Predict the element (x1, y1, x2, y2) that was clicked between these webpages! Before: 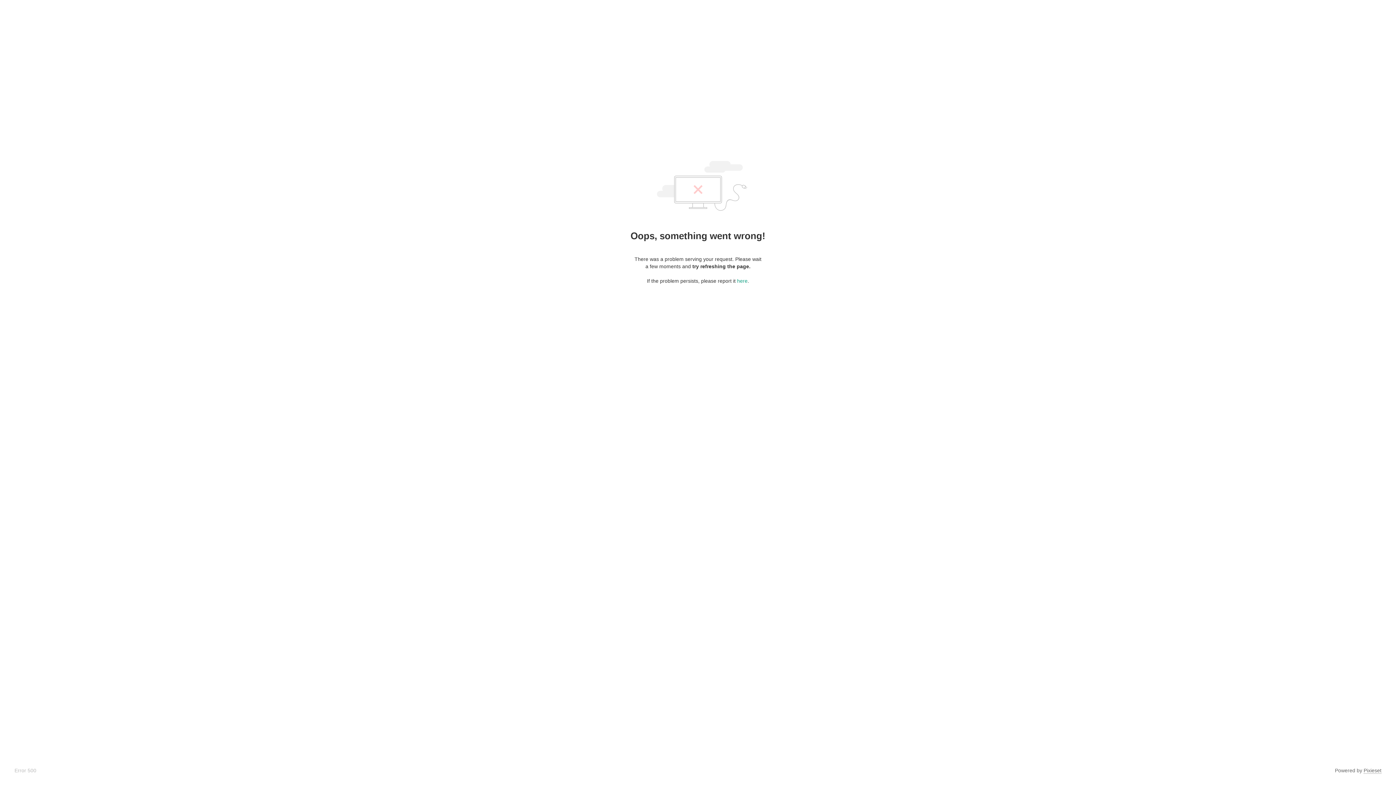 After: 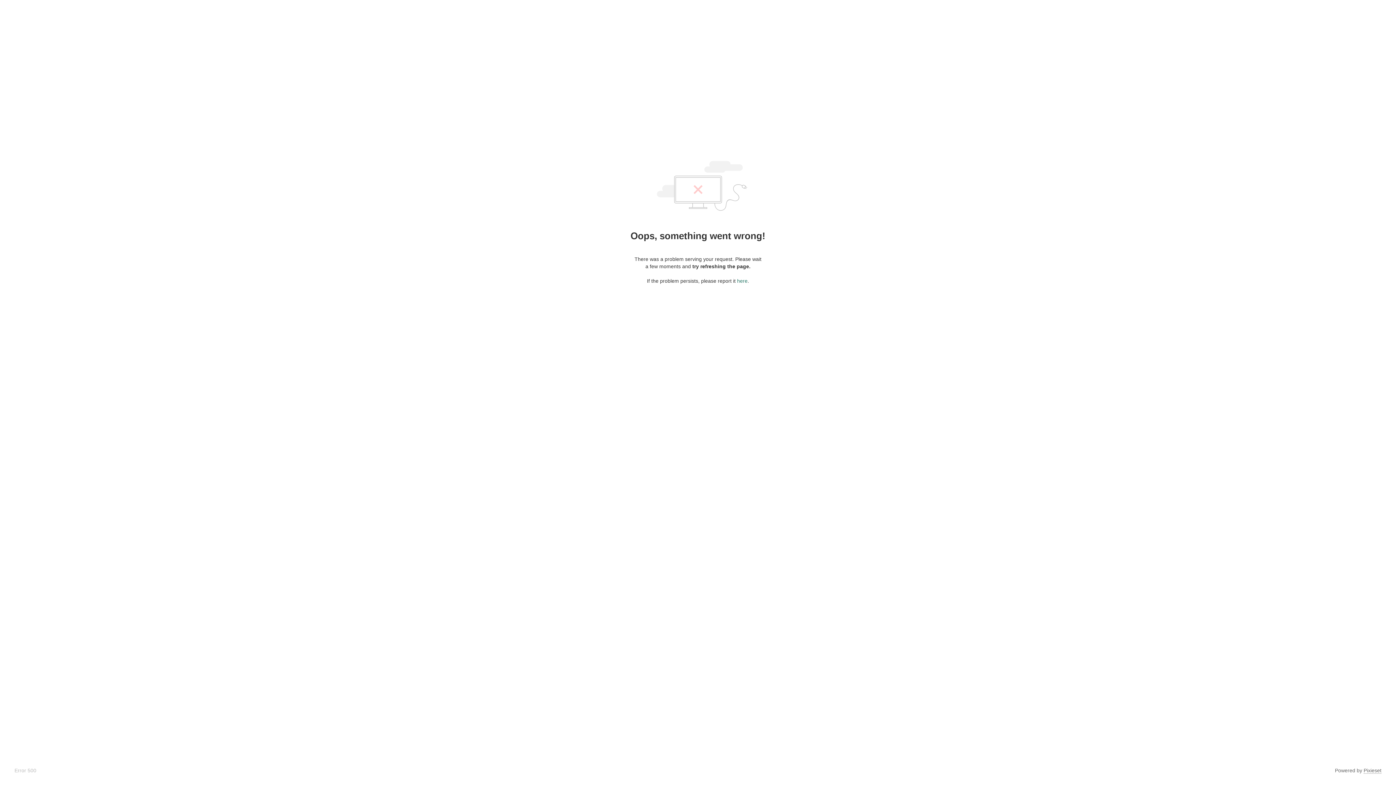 Action: bbox: (737, 278, 747, 284) label: here